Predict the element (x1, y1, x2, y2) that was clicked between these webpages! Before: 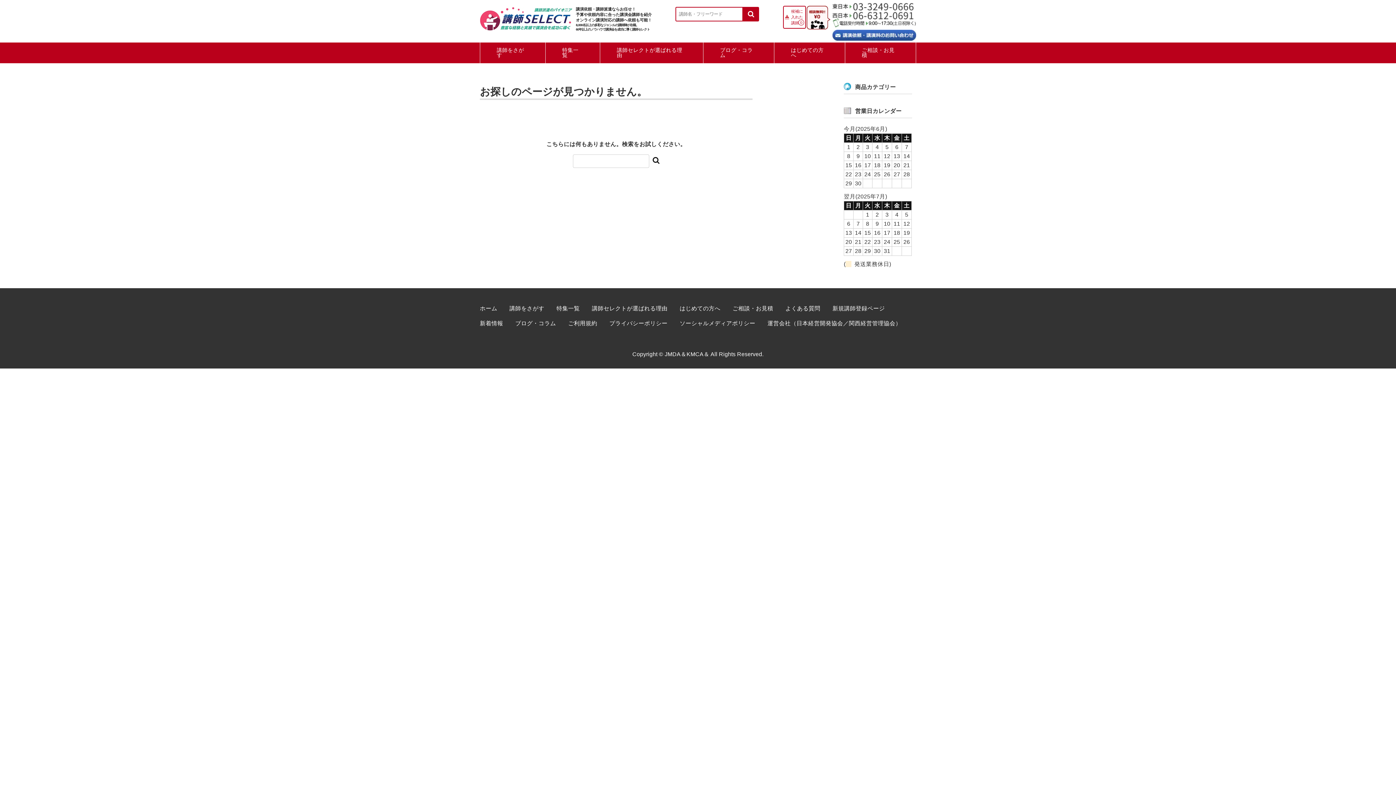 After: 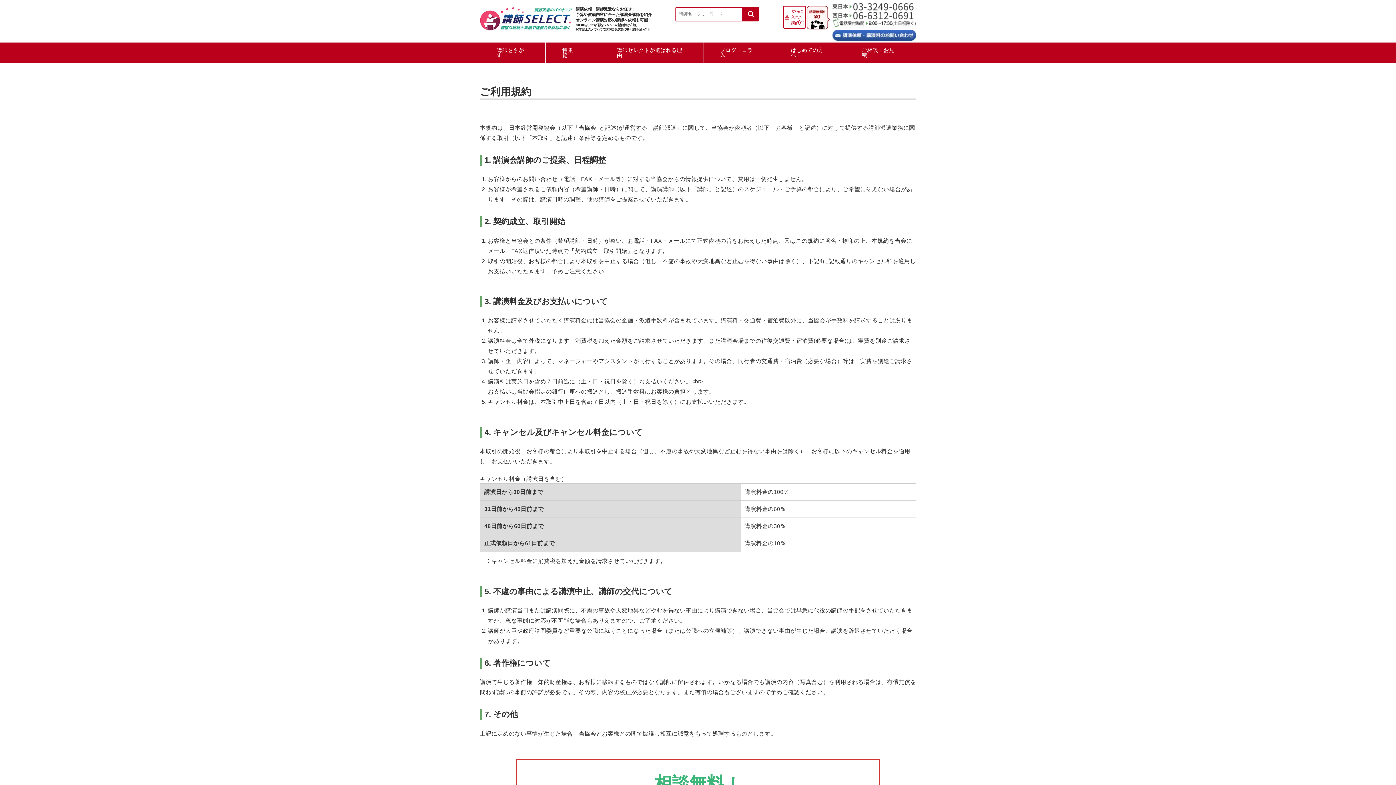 Action: bbox: (568, 320, 597, 326) label: ご利用規約